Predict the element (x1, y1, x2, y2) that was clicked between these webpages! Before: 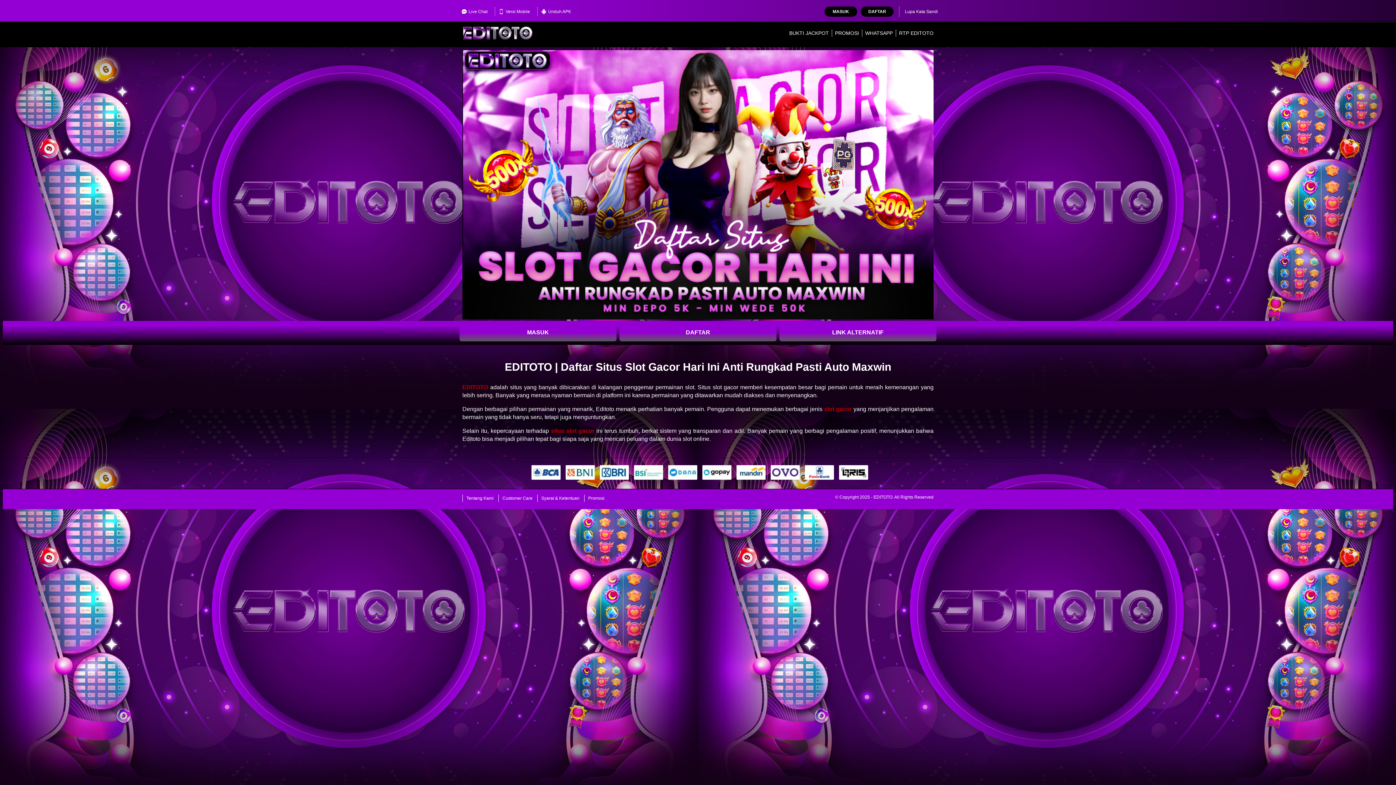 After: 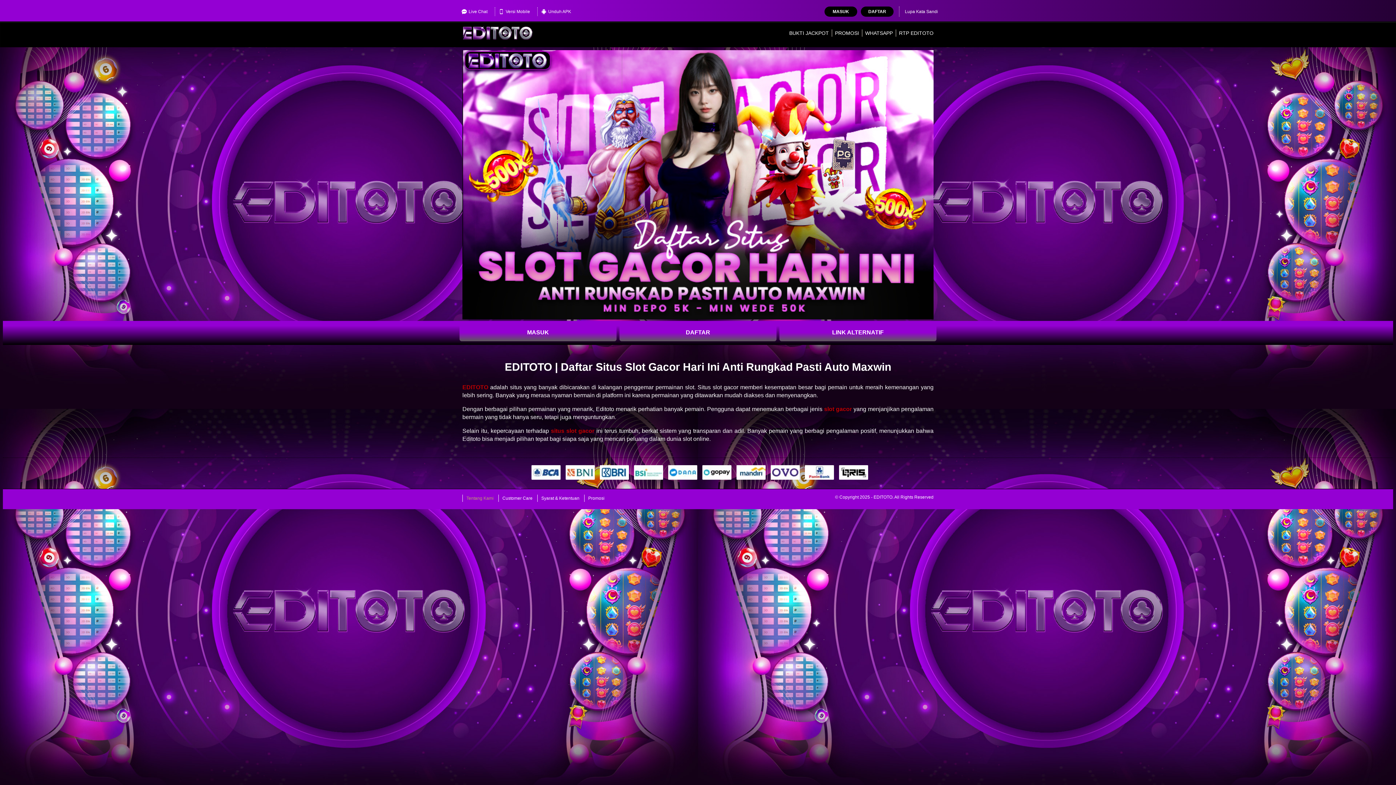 Action: label: Tentang Kami bbox: (462, 495, 497, 502)